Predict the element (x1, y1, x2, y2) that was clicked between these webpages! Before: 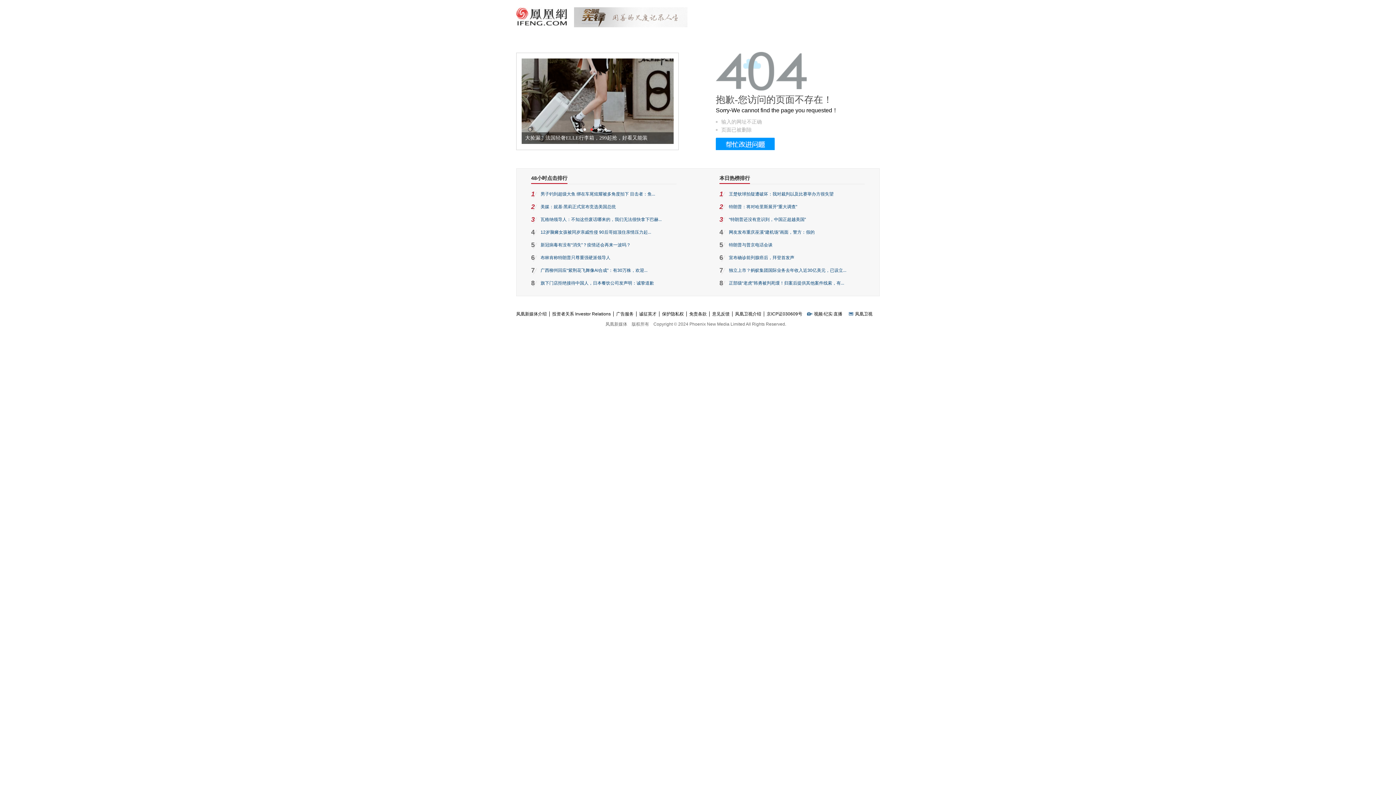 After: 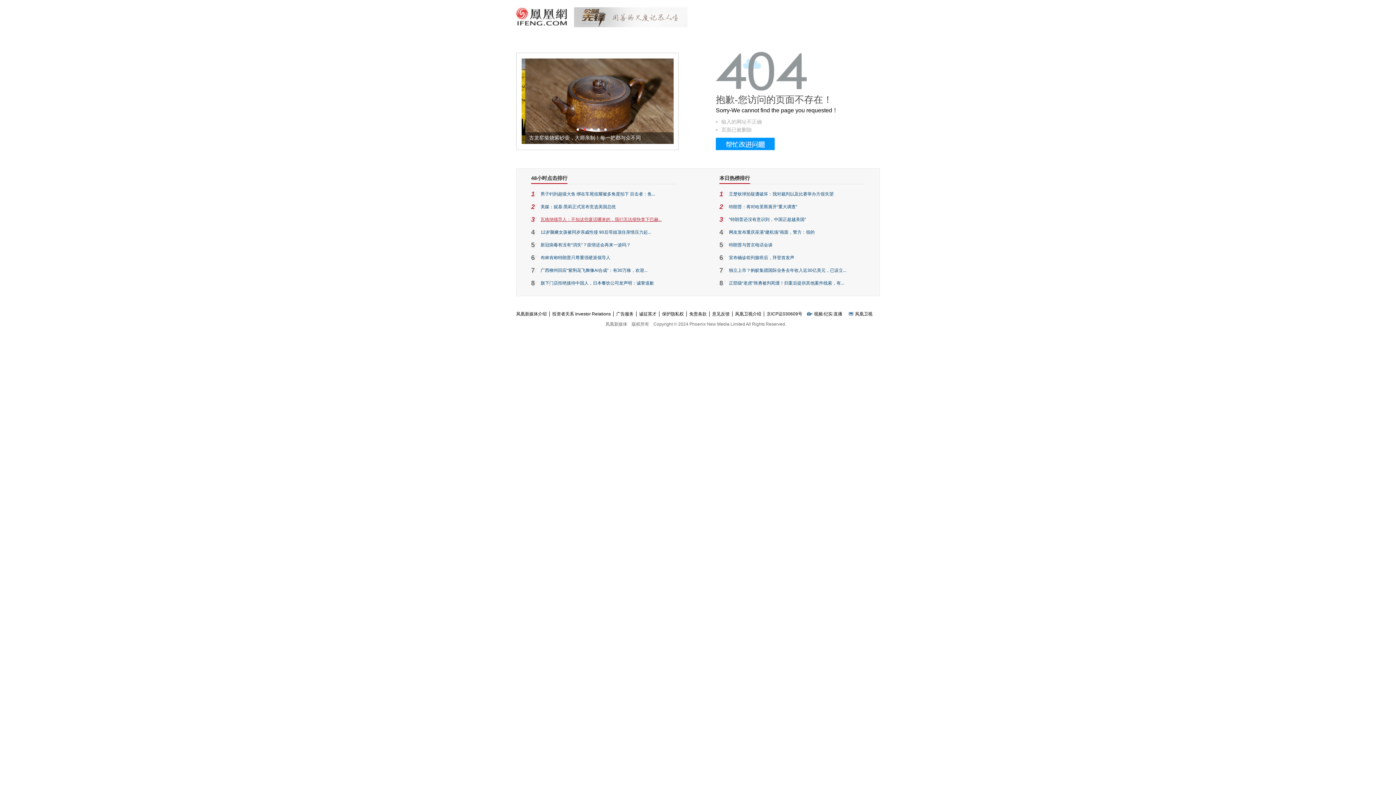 Action: label: 瓦格纳领导人：不知这些废话哪来的，我们无法很快拿下巴赫... bbox: (540, 217, 661, 222)